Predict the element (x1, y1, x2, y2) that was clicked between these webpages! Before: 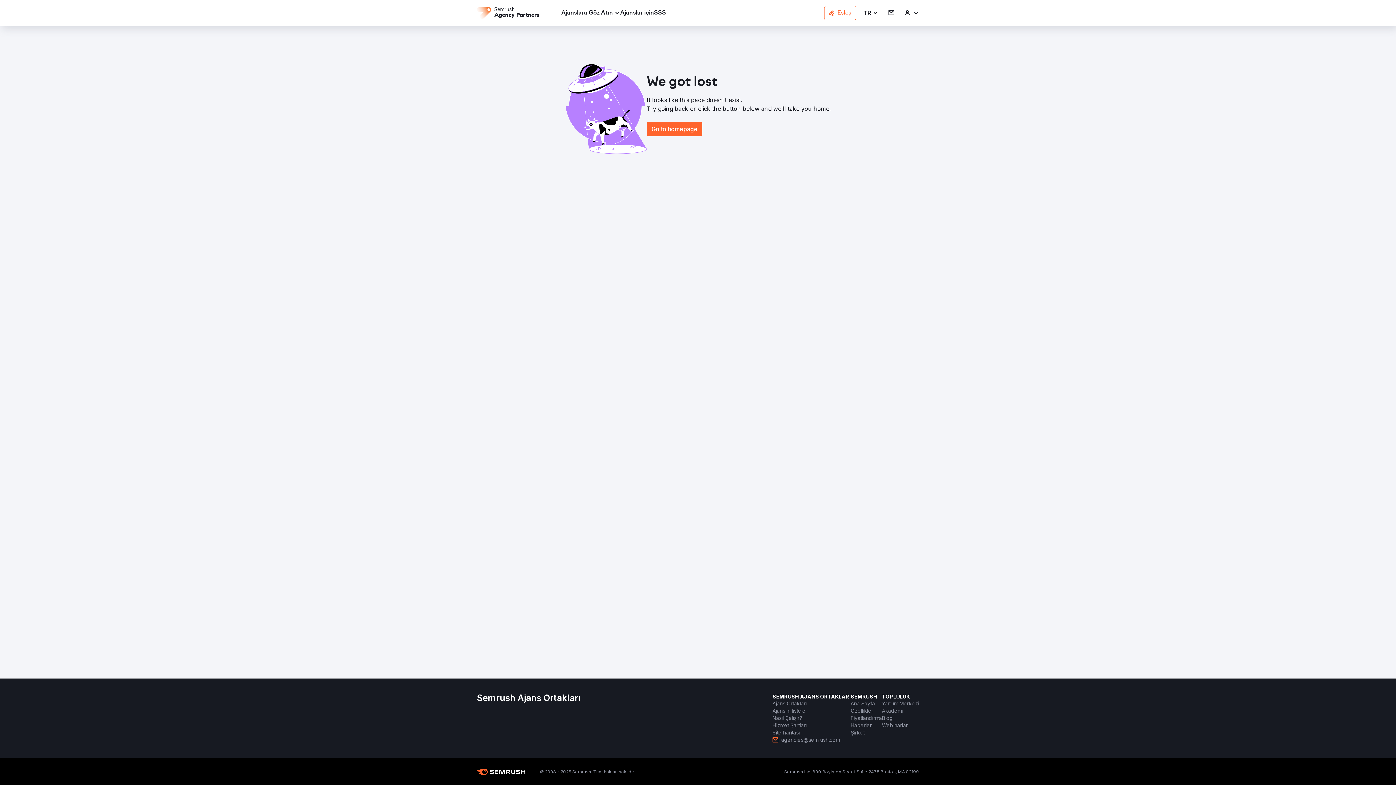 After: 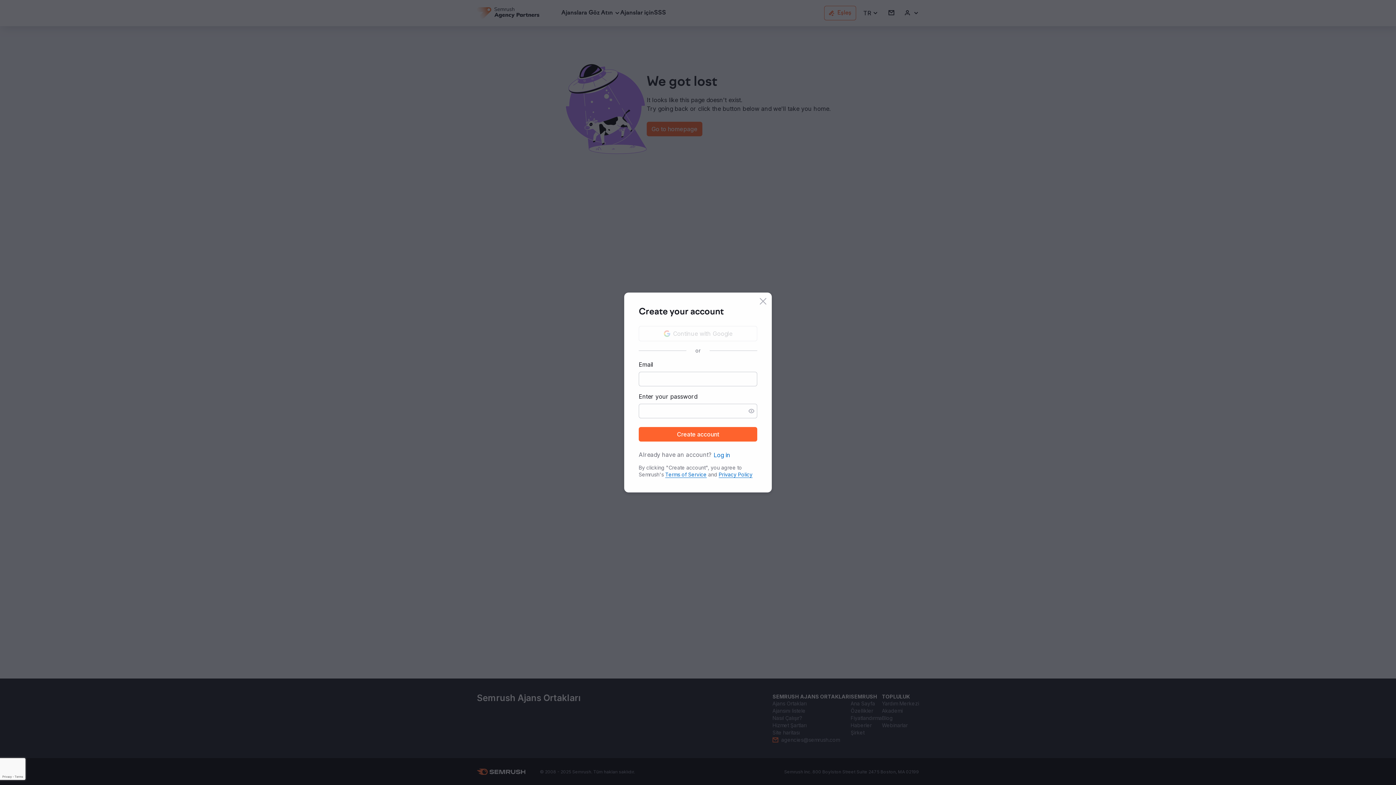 Action: bbox: (888, 9, 894, 16) label: Kayıt ol